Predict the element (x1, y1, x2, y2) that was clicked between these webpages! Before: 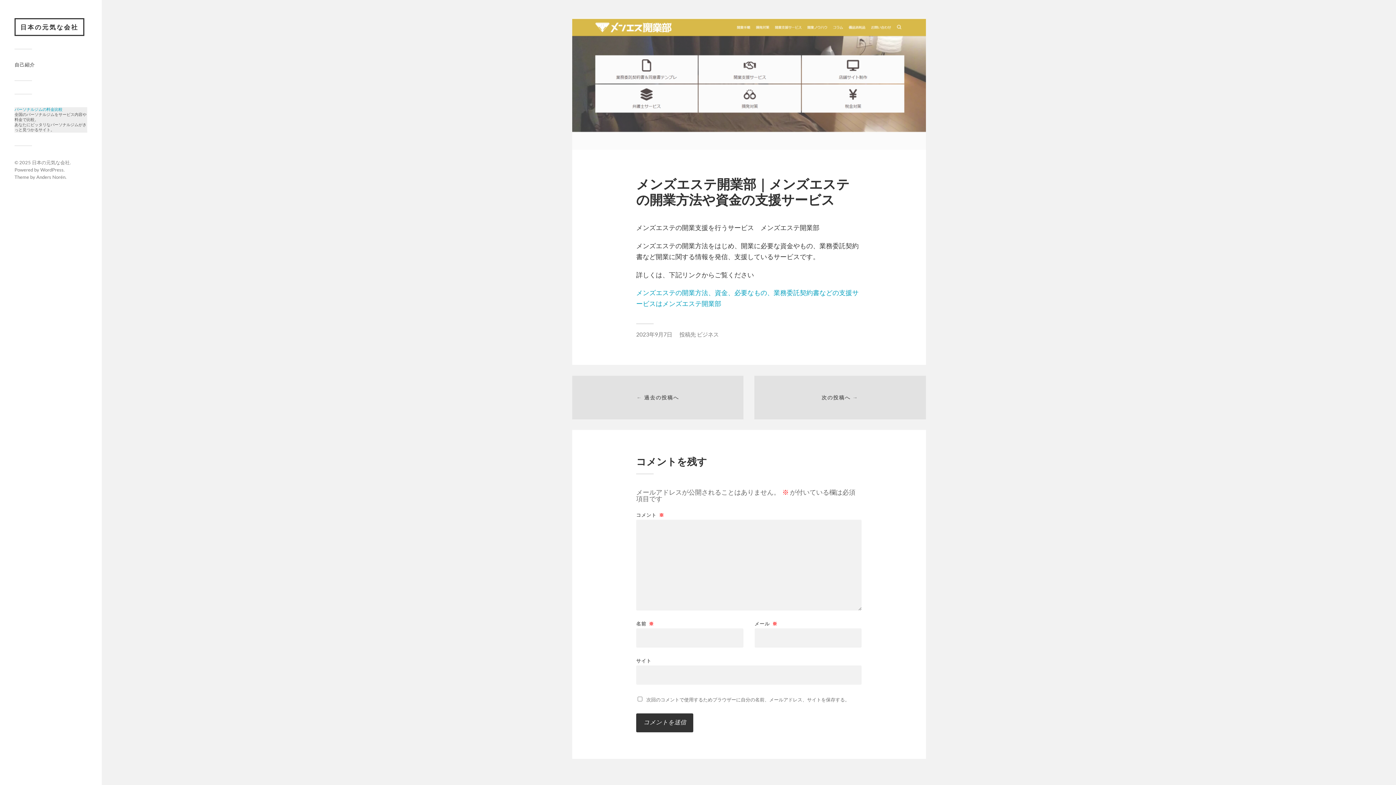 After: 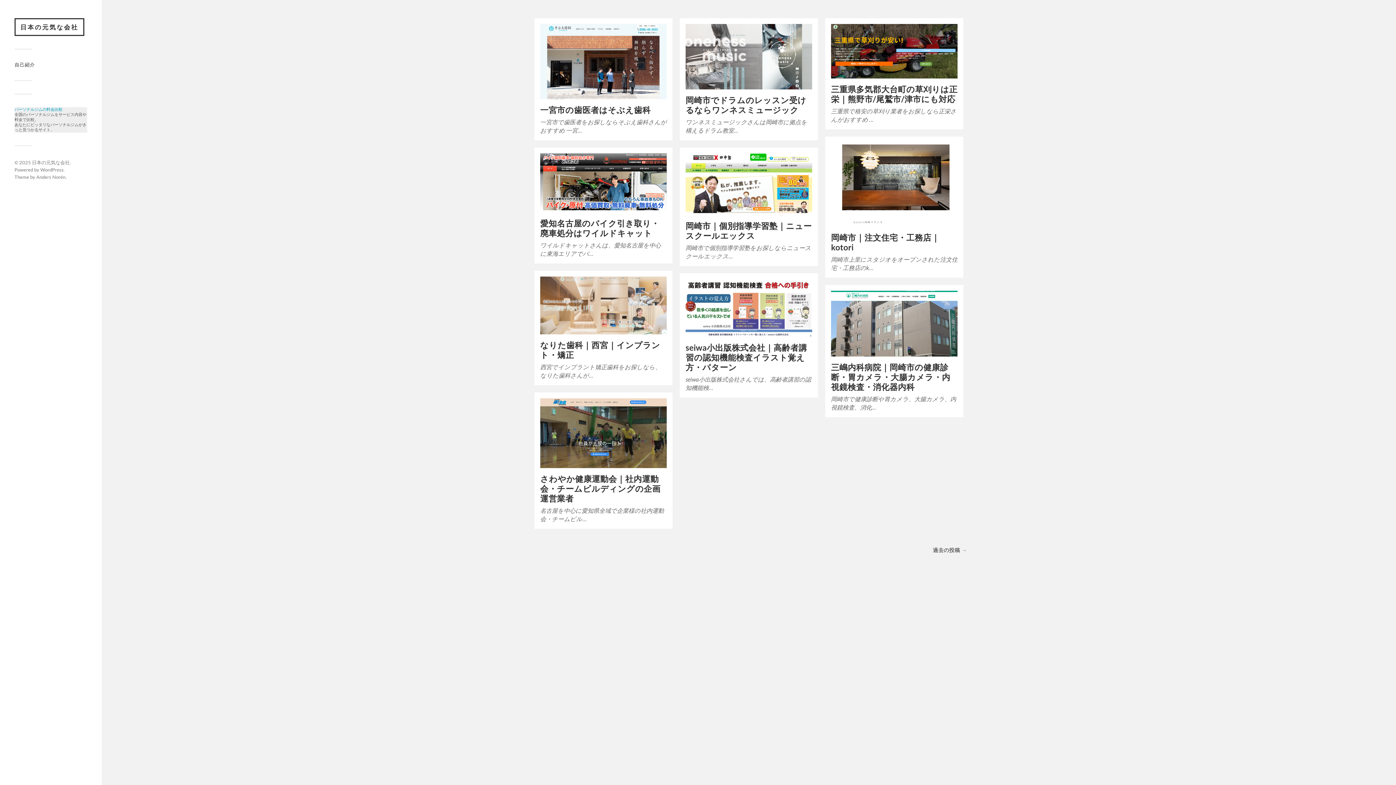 Action: bbox: (32, 159, 69, 165) label: 日本の元気な会社